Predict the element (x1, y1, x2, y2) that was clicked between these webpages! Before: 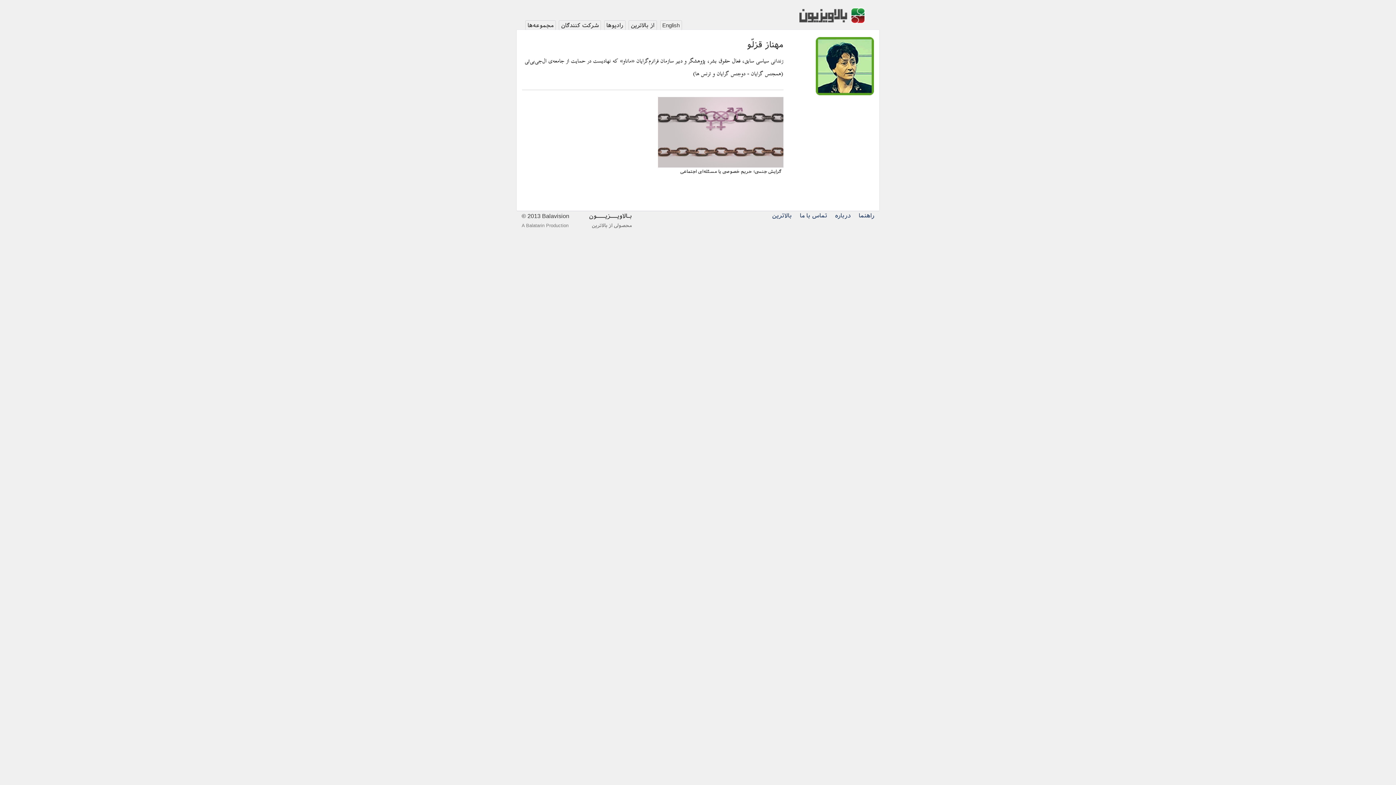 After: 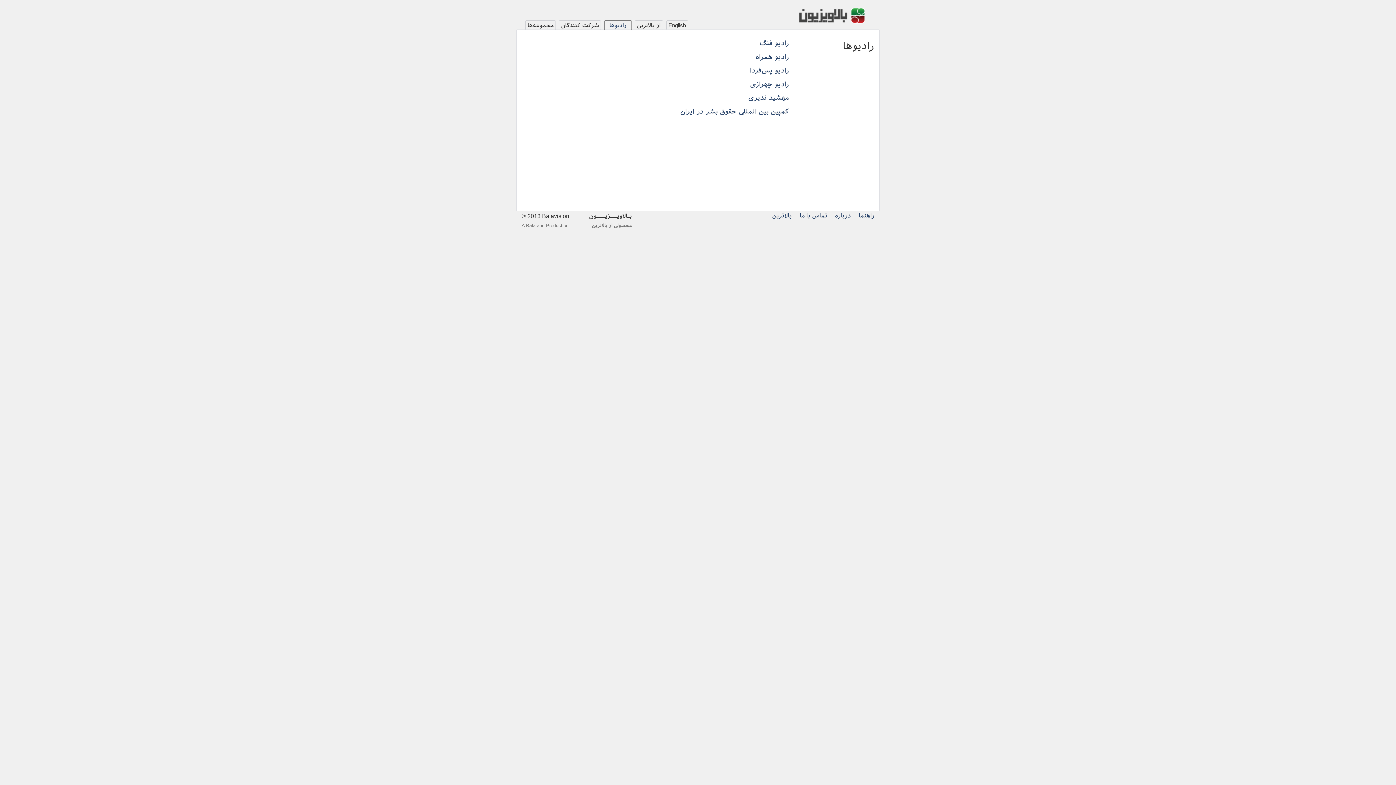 Action: label: رادیوها bbox: (606, 22, 623, 28)